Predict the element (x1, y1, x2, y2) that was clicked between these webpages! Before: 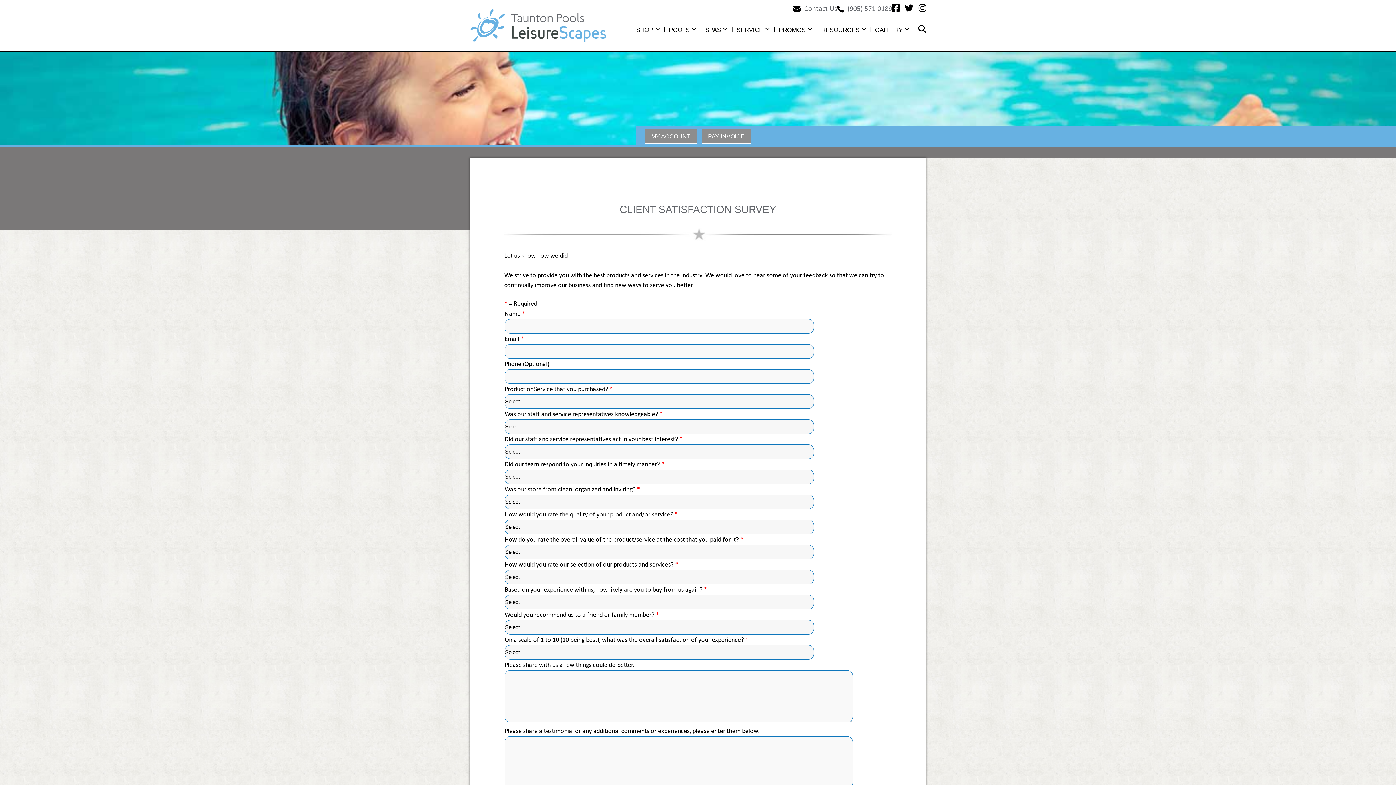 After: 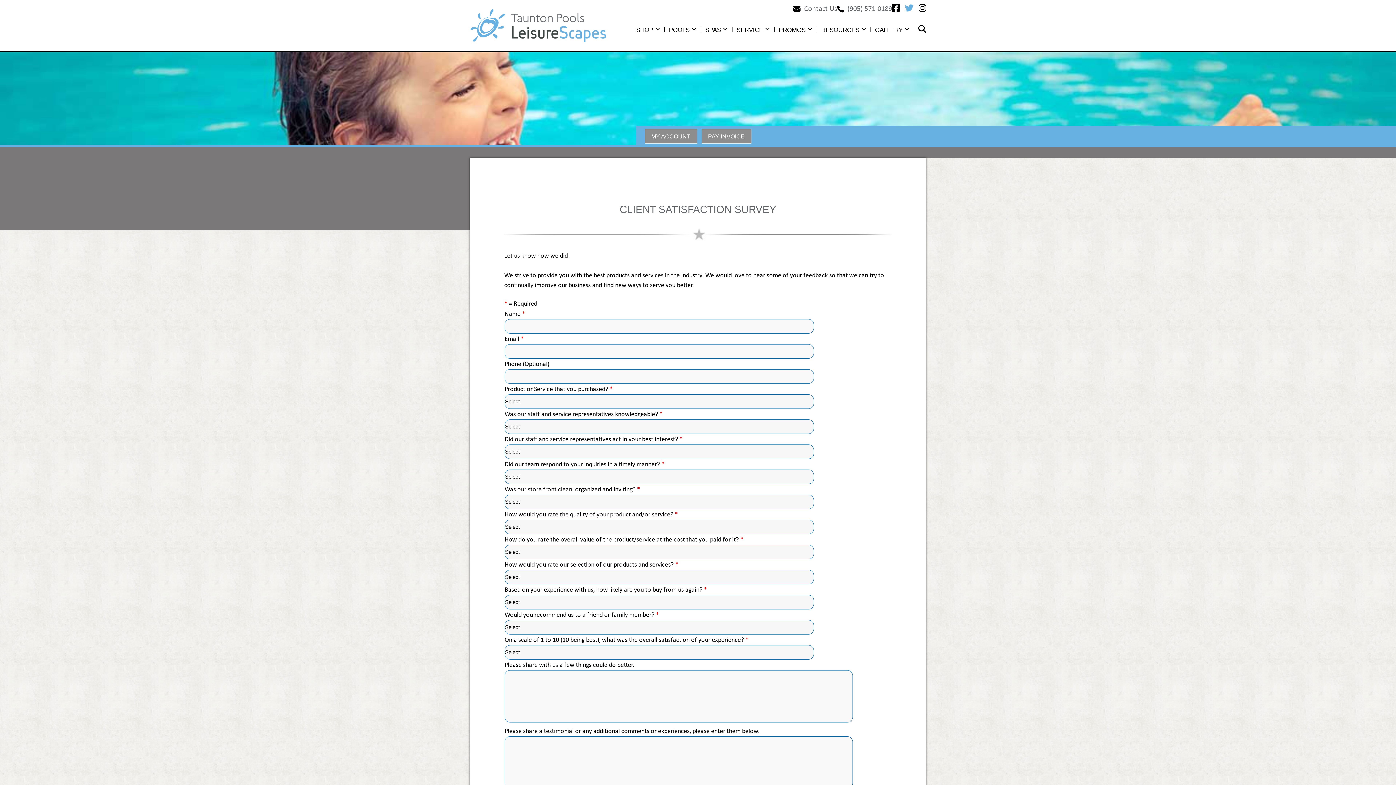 Action: bbox: (905, 4, 913, 13)